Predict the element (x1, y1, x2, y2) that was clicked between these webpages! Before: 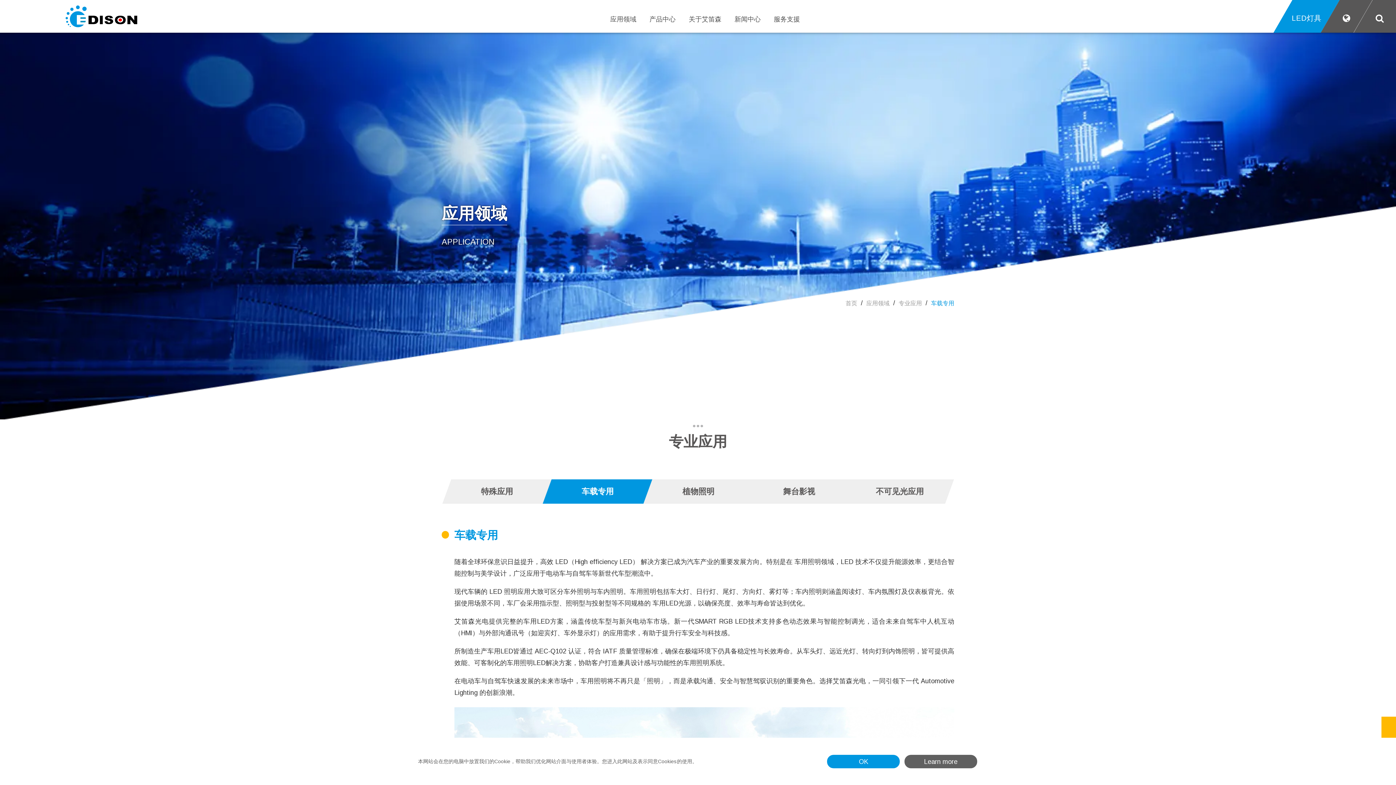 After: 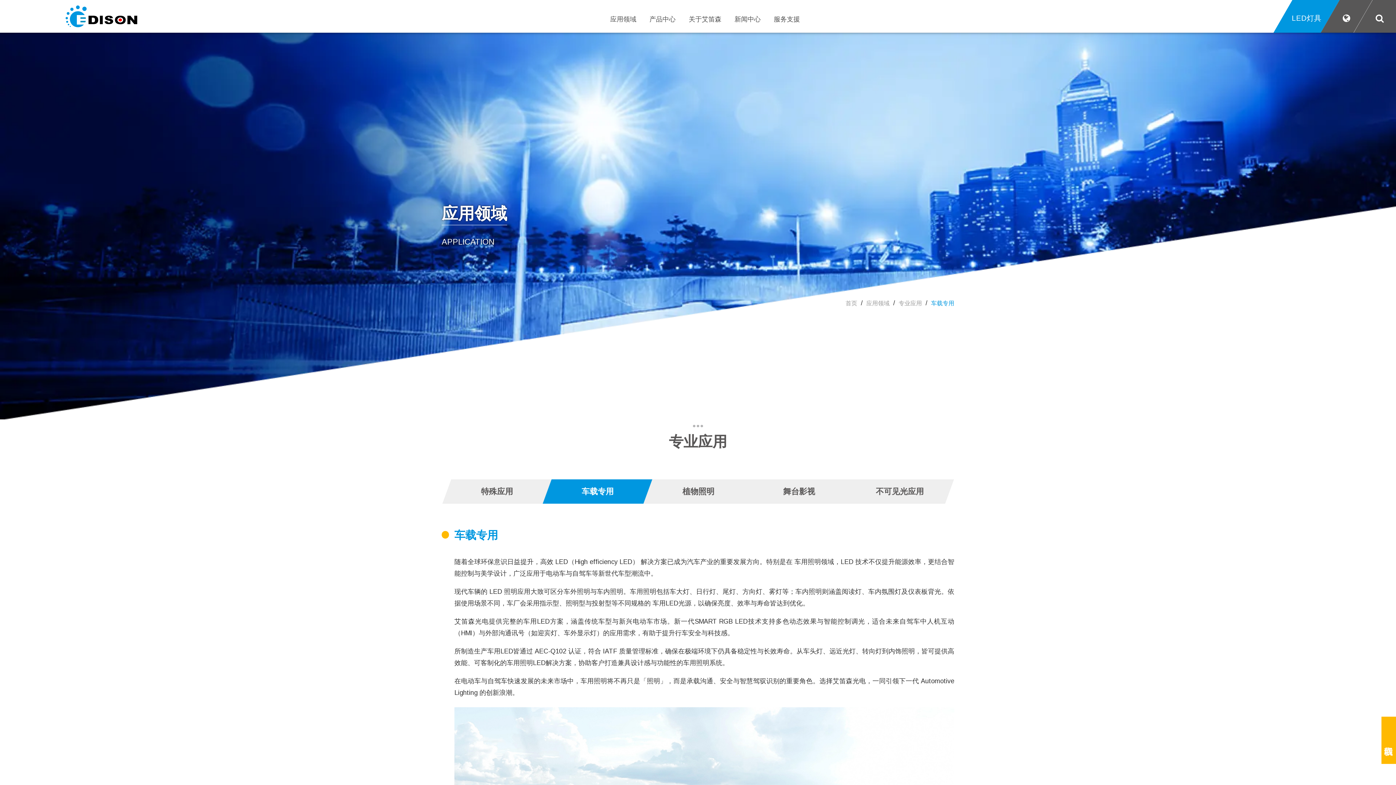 Action: bbox: (827, 755, 900, 768) label: OK